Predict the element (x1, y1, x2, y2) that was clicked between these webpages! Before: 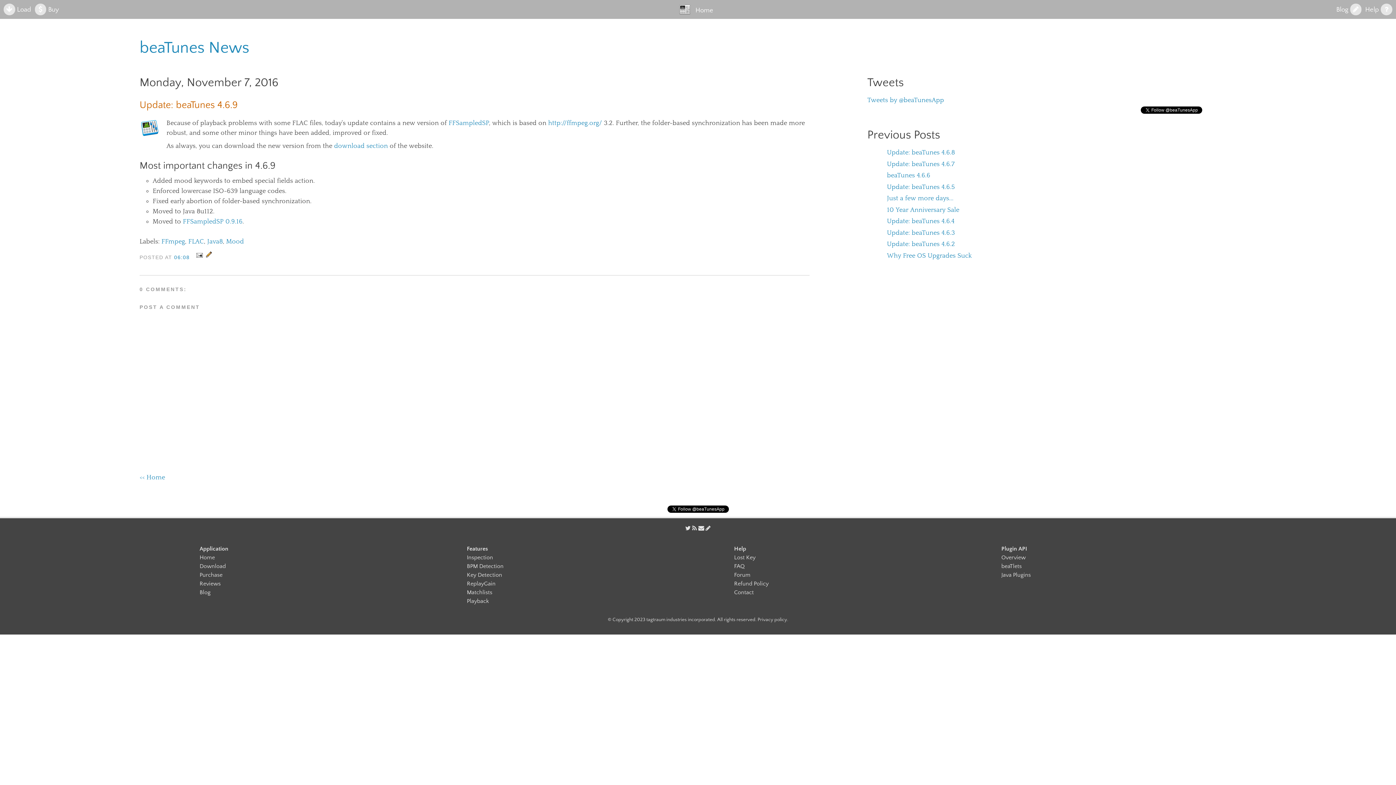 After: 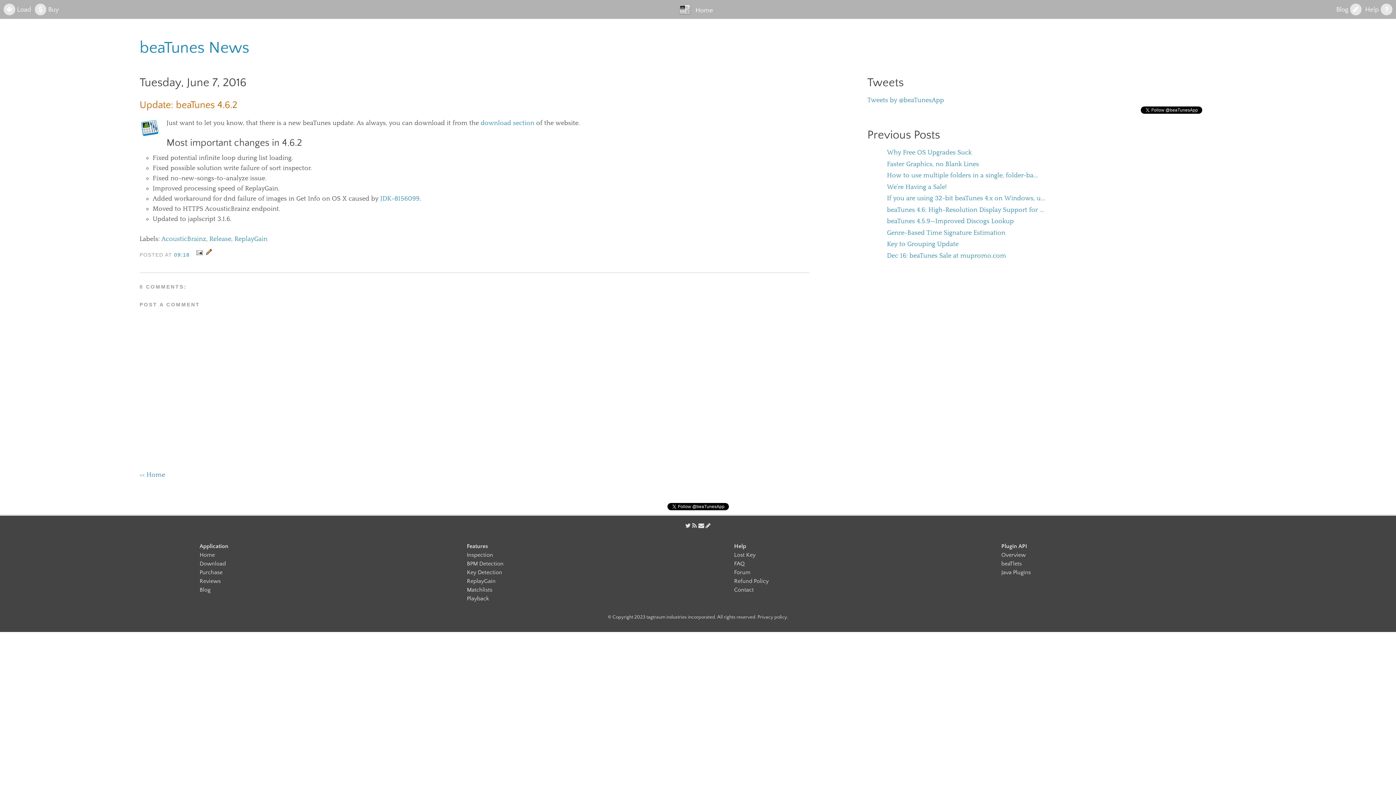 Action: label: Update: beaTunes 4.6.2 bbox: (887, 240, 955, 248)